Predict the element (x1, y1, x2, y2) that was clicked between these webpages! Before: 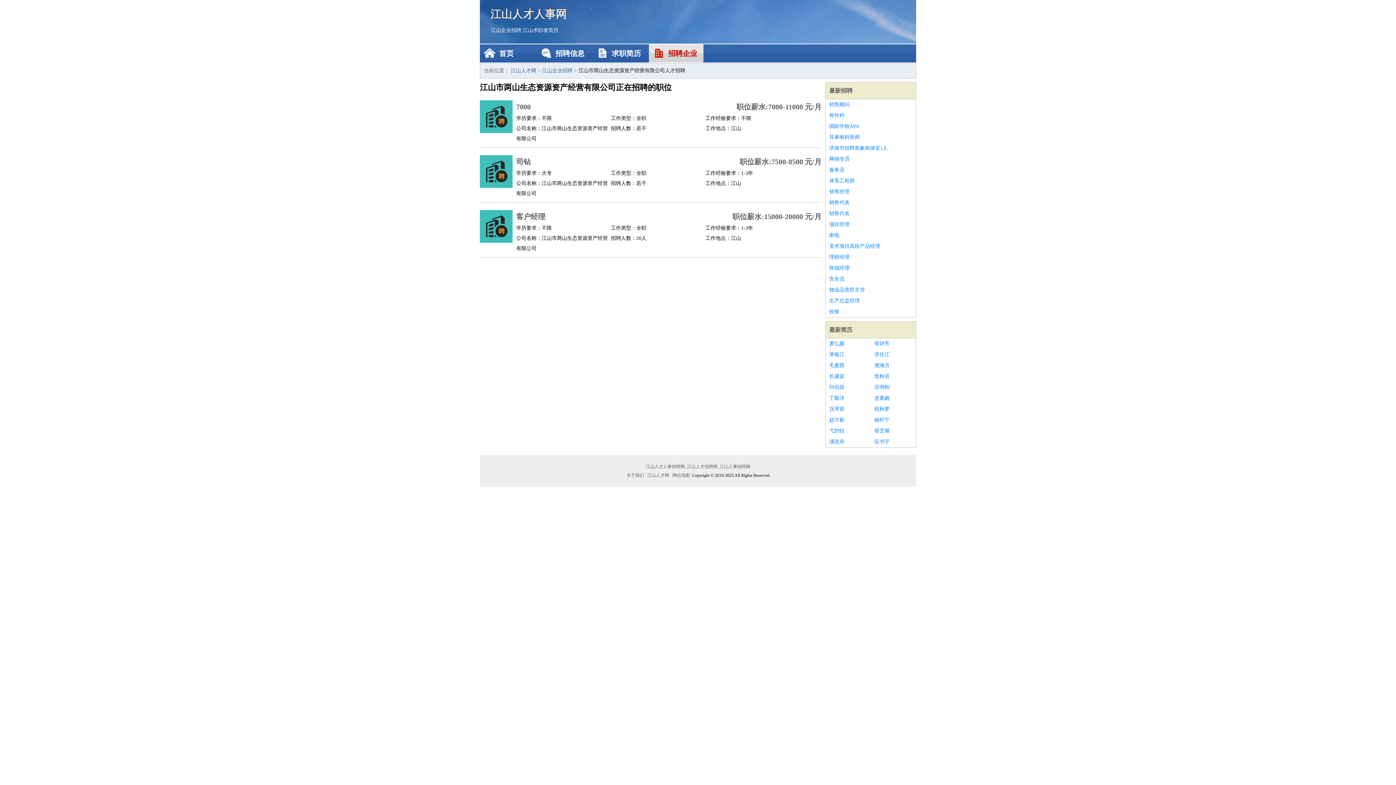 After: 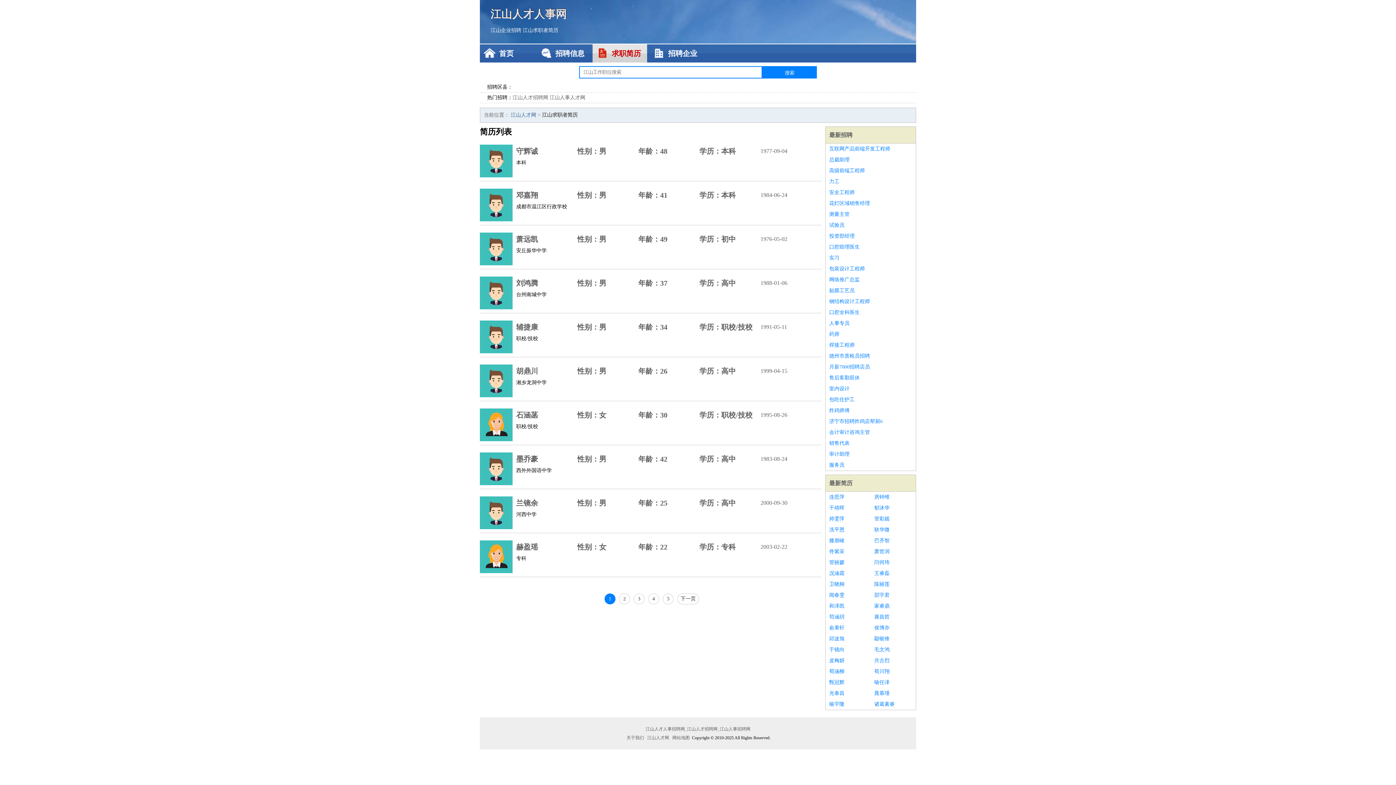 Action: bbox: (522, 27, 558, 33) label: 江山求职者简历